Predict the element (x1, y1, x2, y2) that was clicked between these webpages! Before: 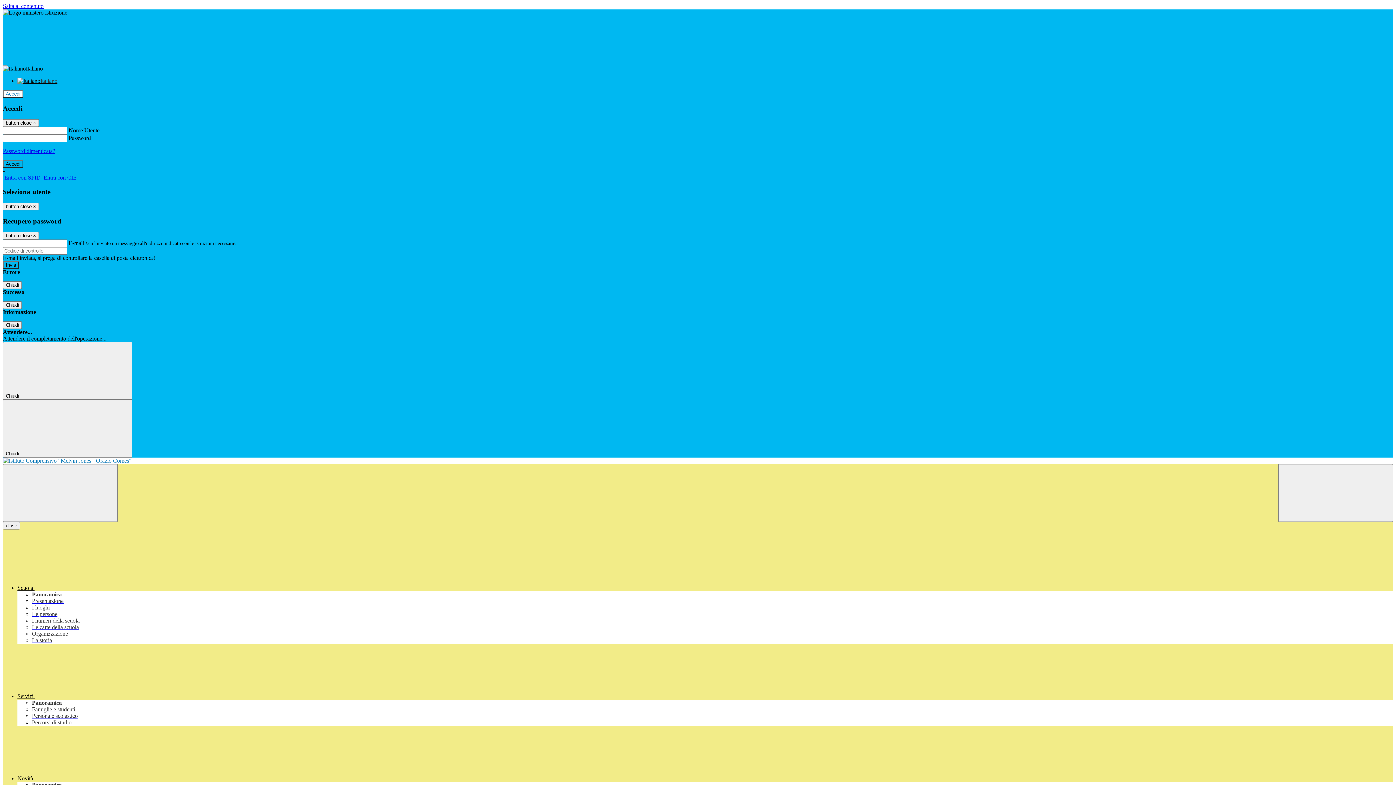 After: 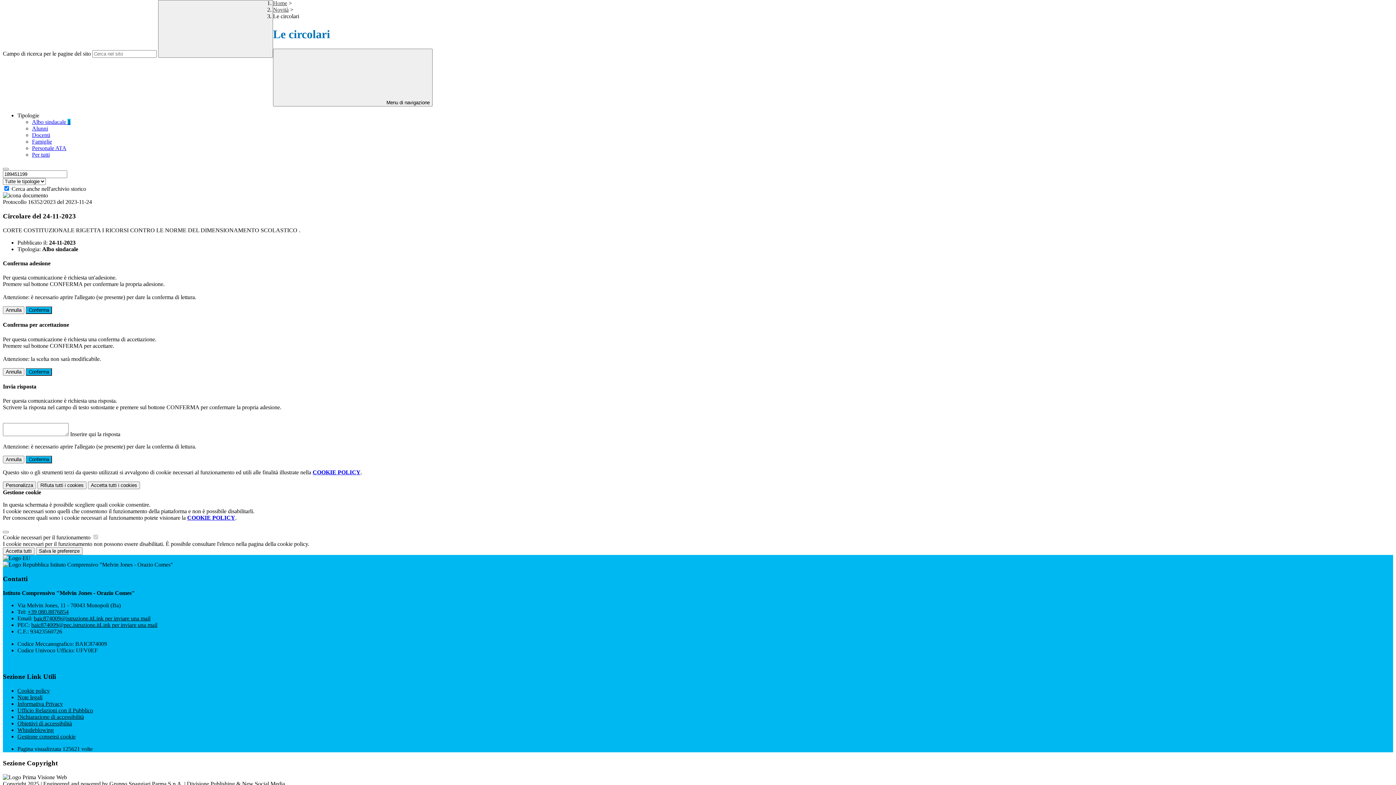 Action: bbox: (2, 2, 43, 9) label: Salta al contenuto